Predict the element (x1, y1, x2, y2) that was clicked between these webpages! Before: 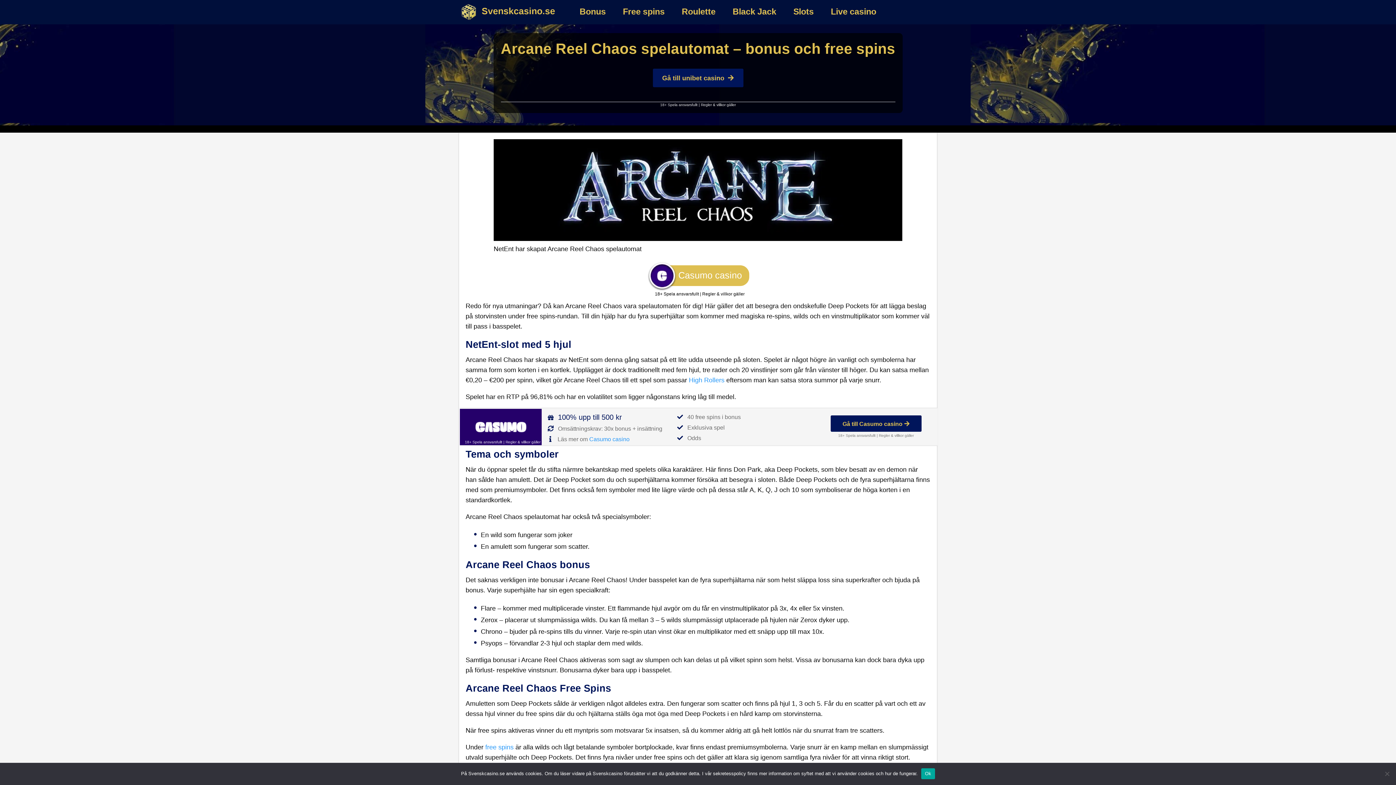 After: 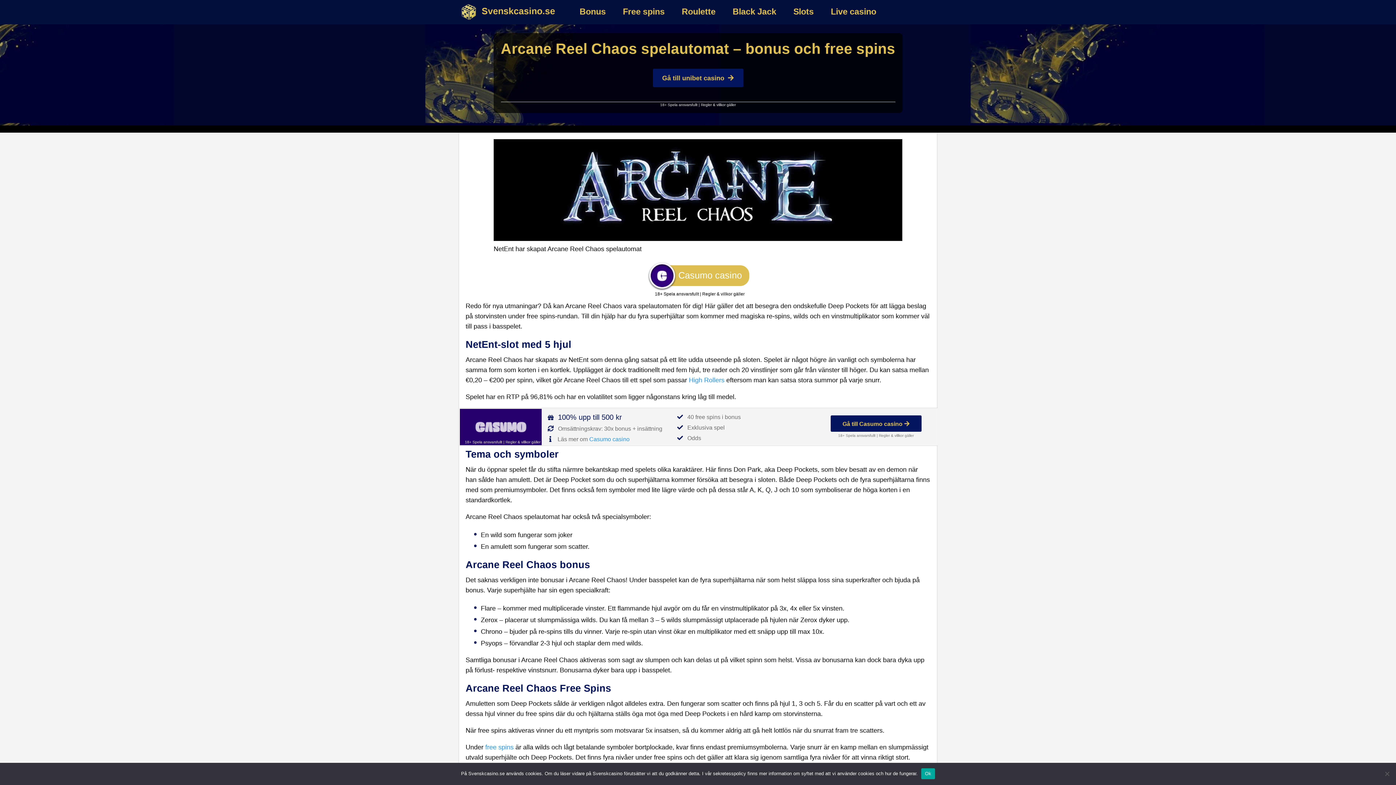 Action: bbox: (459, 408, 541, 445)